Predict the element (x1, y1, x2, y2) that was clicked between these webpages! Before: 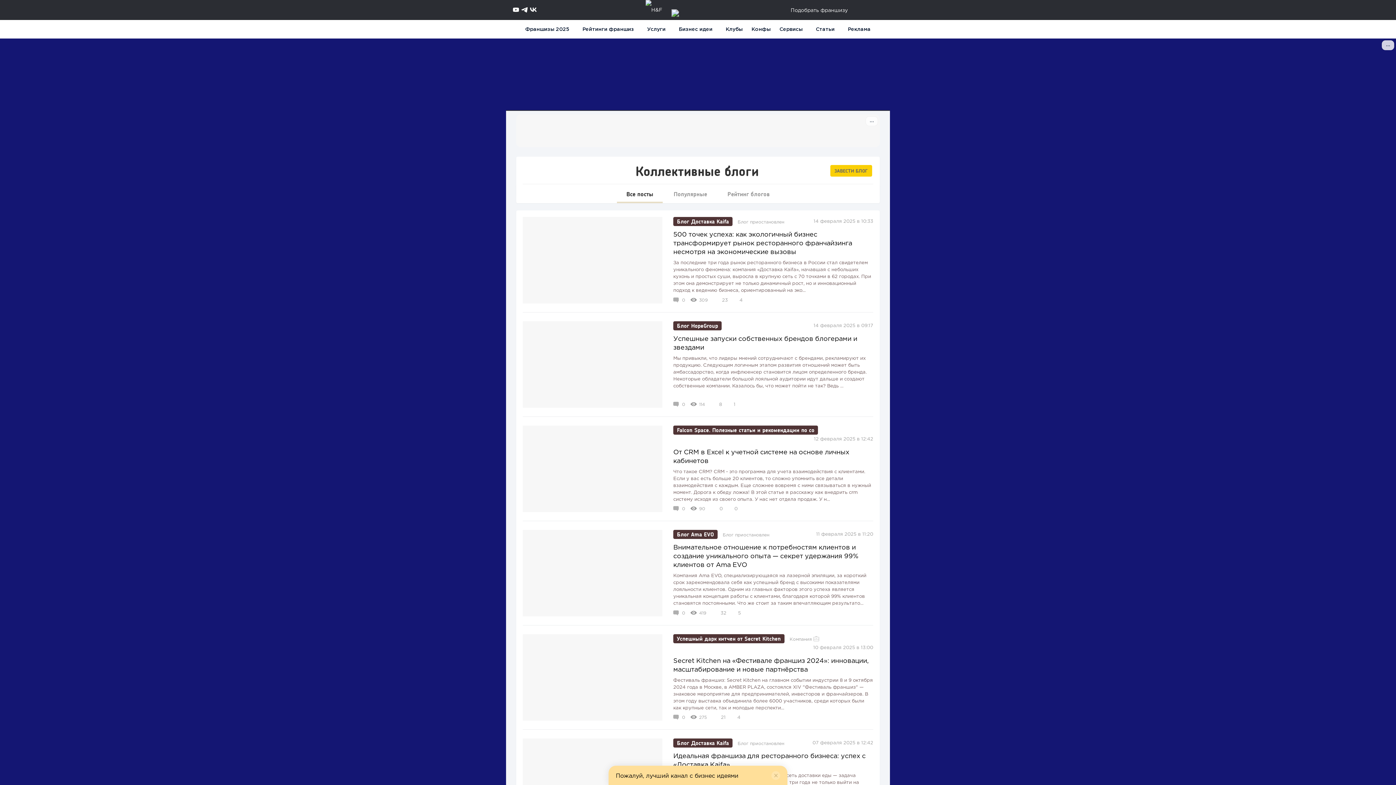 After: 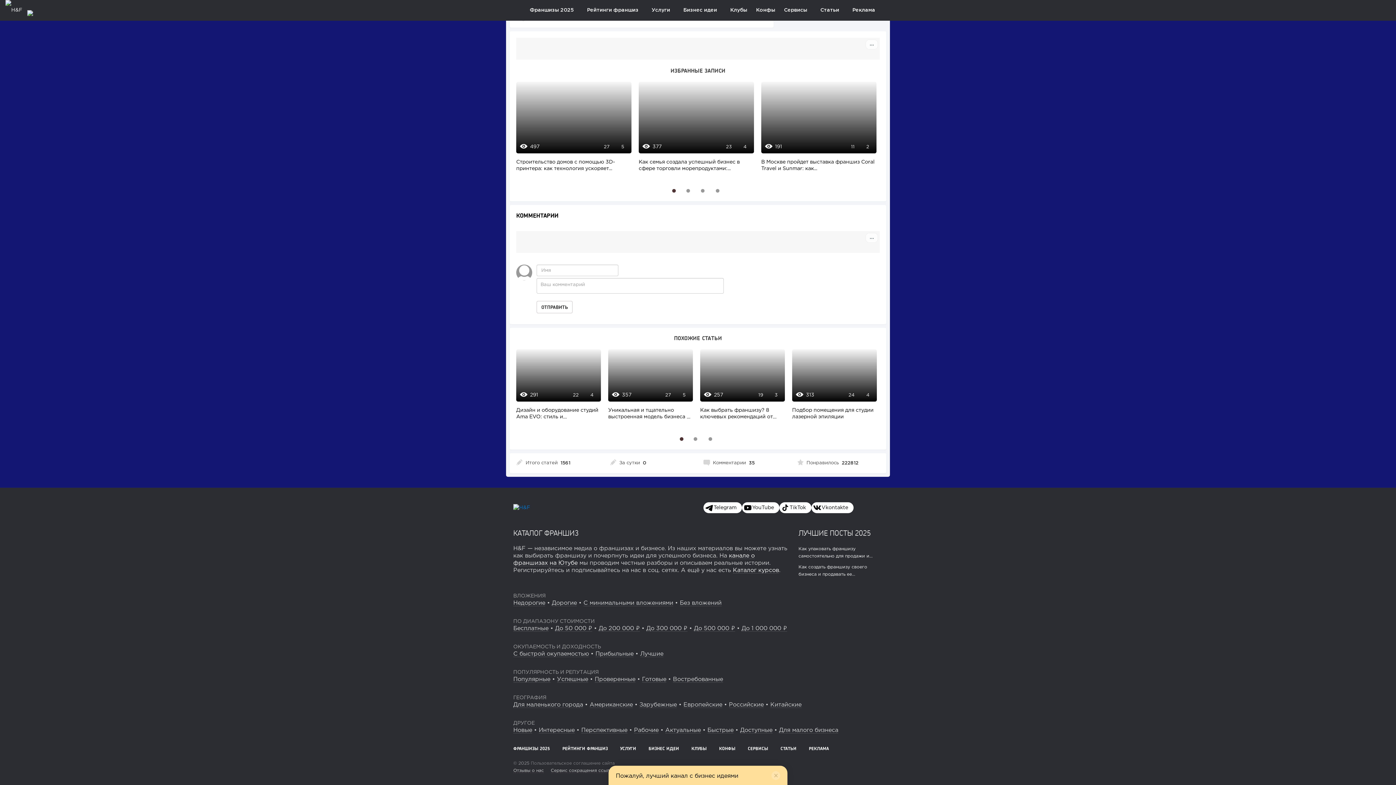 Action: bbox: (673, 611, 689, 615) label: 0